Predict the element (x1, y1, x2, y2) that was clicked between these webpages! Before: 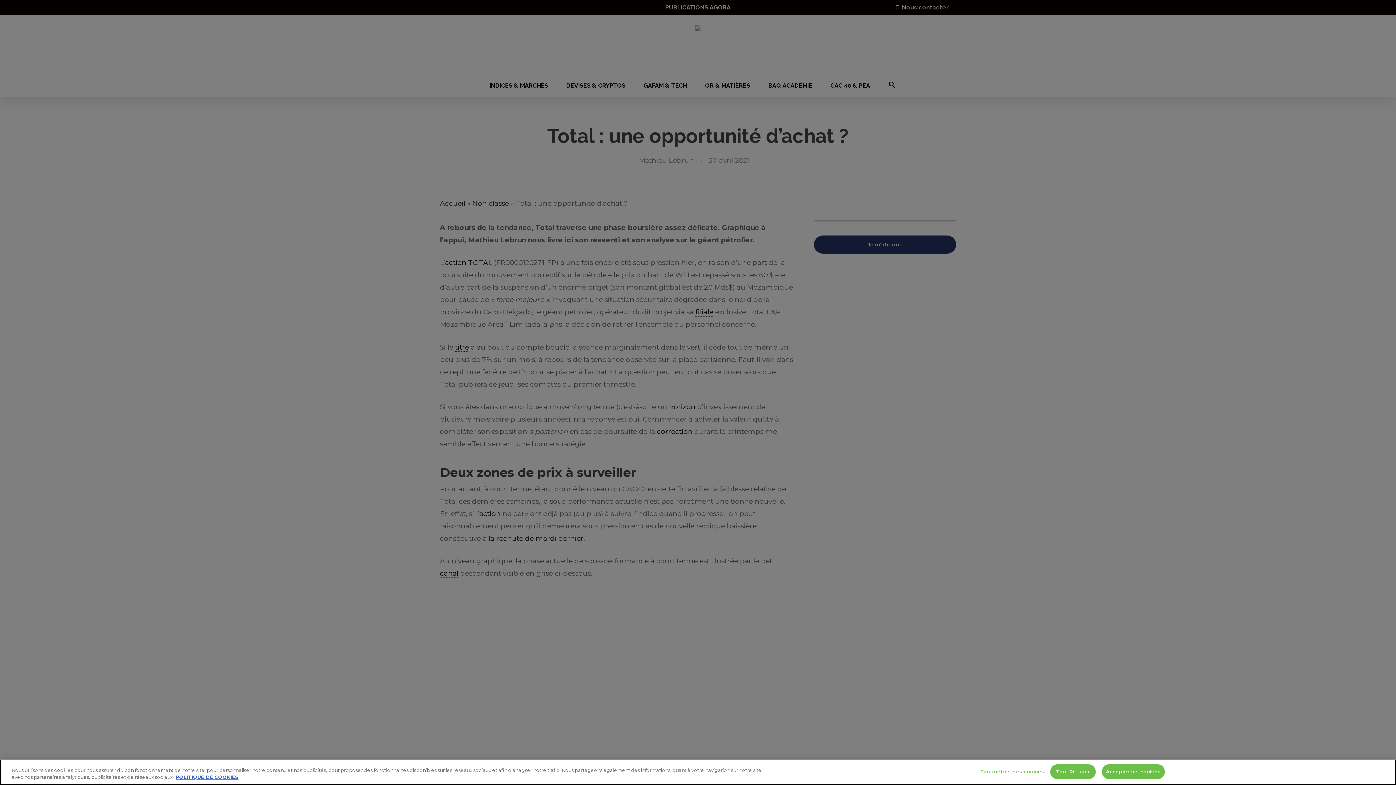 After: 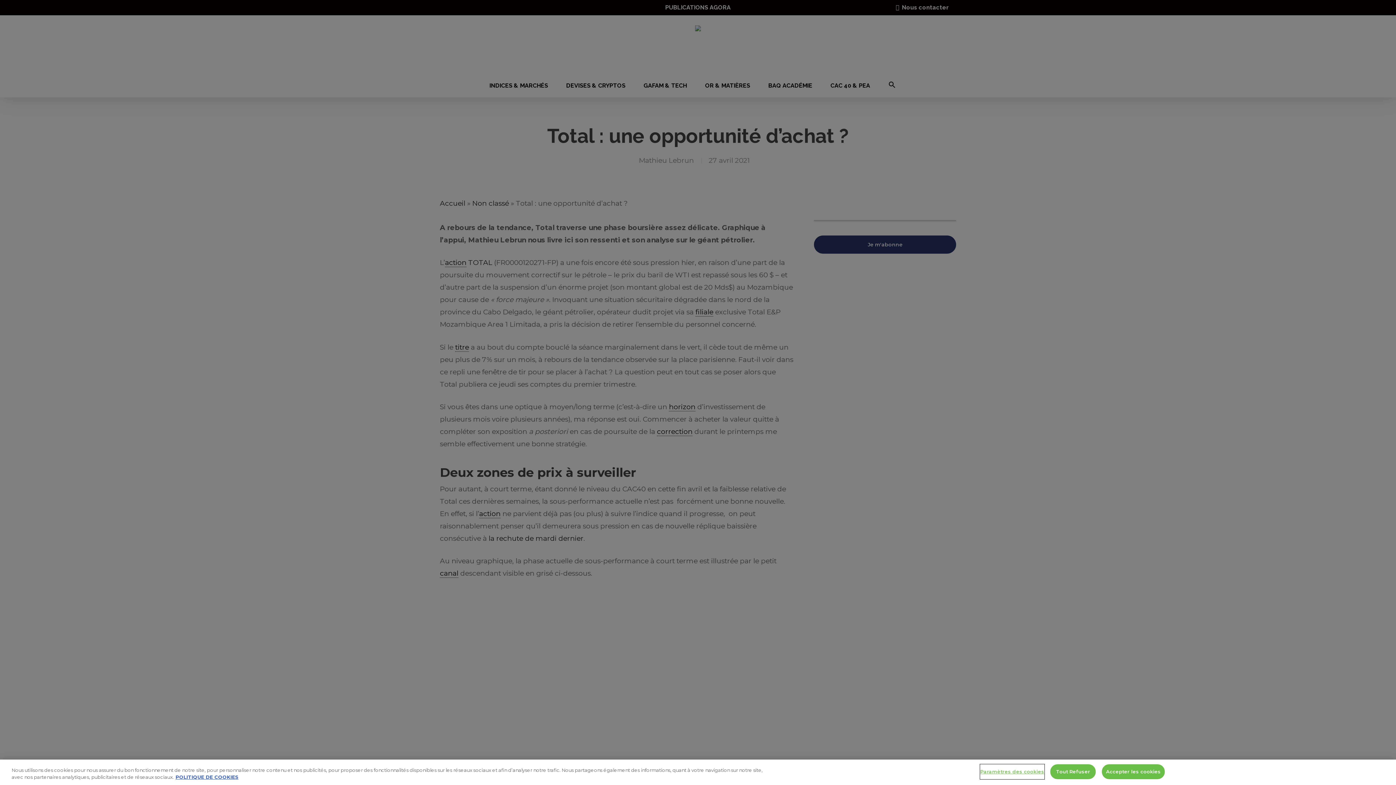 Action: bbox: (980, 765, 1044, 779) label: Paramètres des cookies